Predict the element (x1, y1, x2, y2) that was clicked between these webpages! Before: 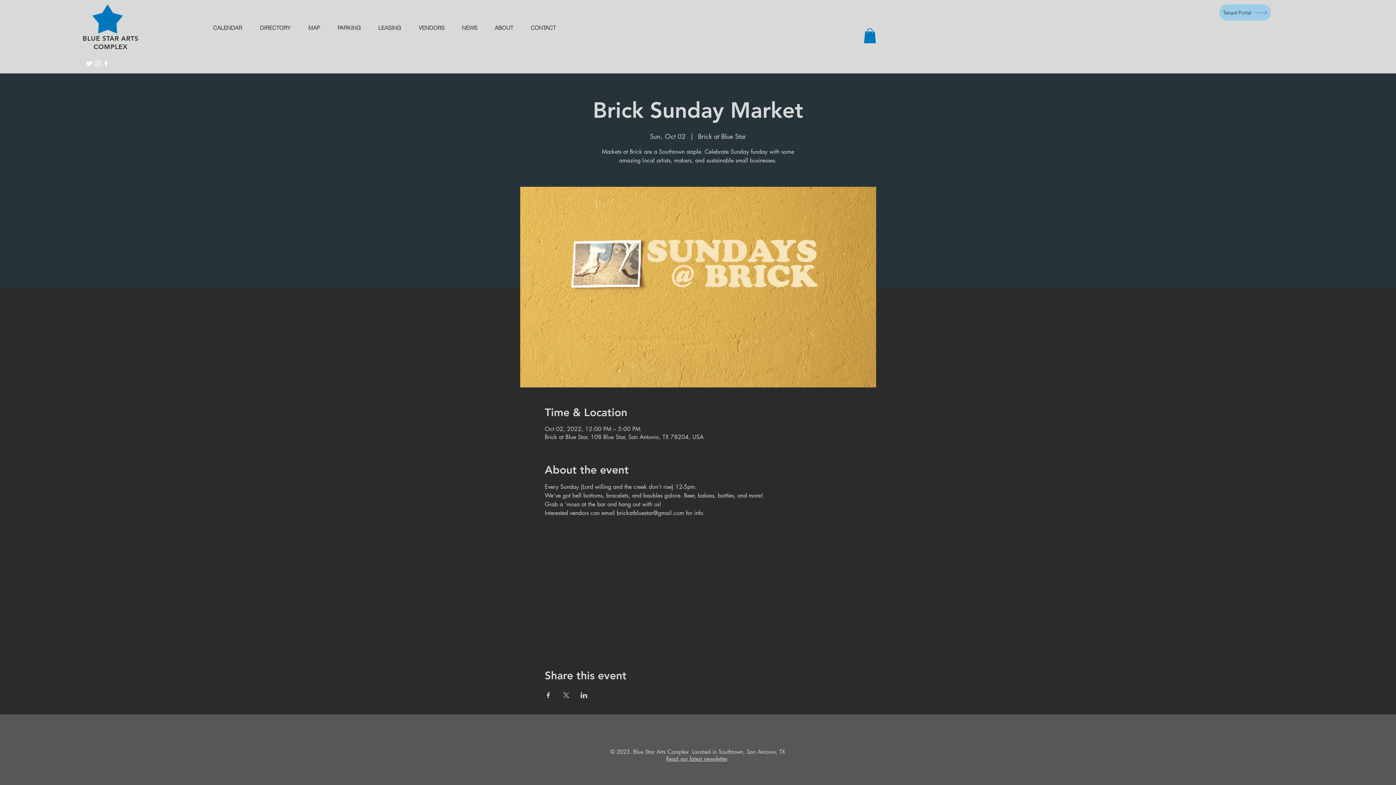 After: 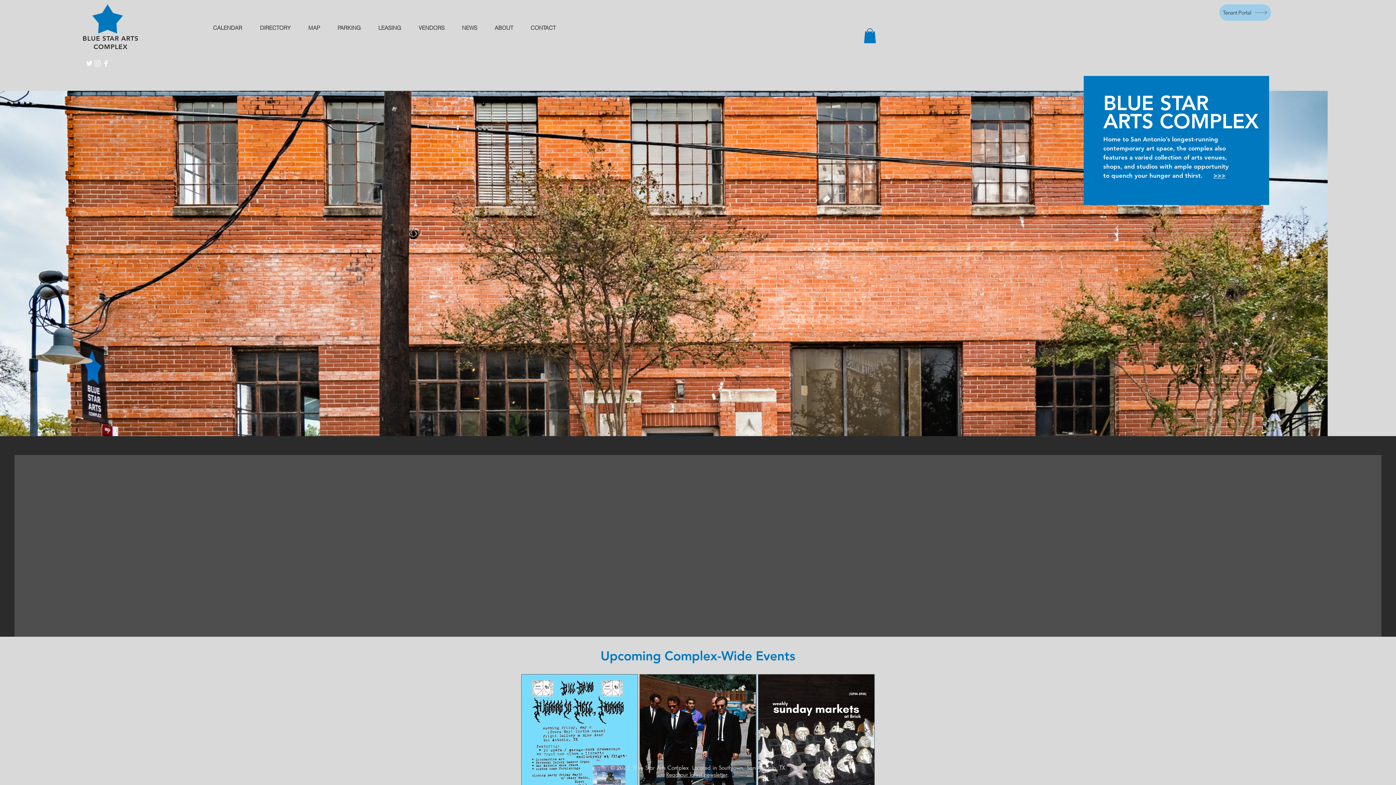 Action: bbox: (91, 4, 123, 34)